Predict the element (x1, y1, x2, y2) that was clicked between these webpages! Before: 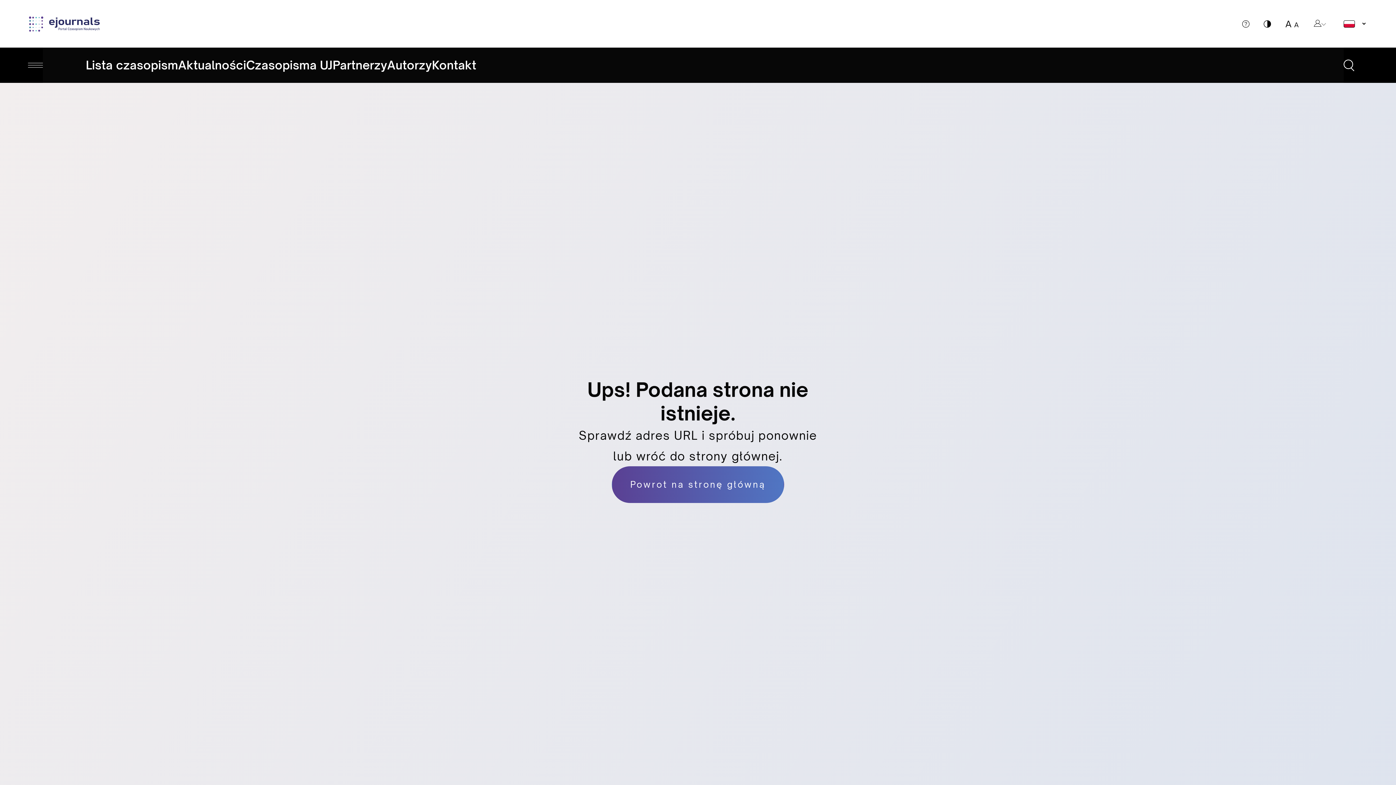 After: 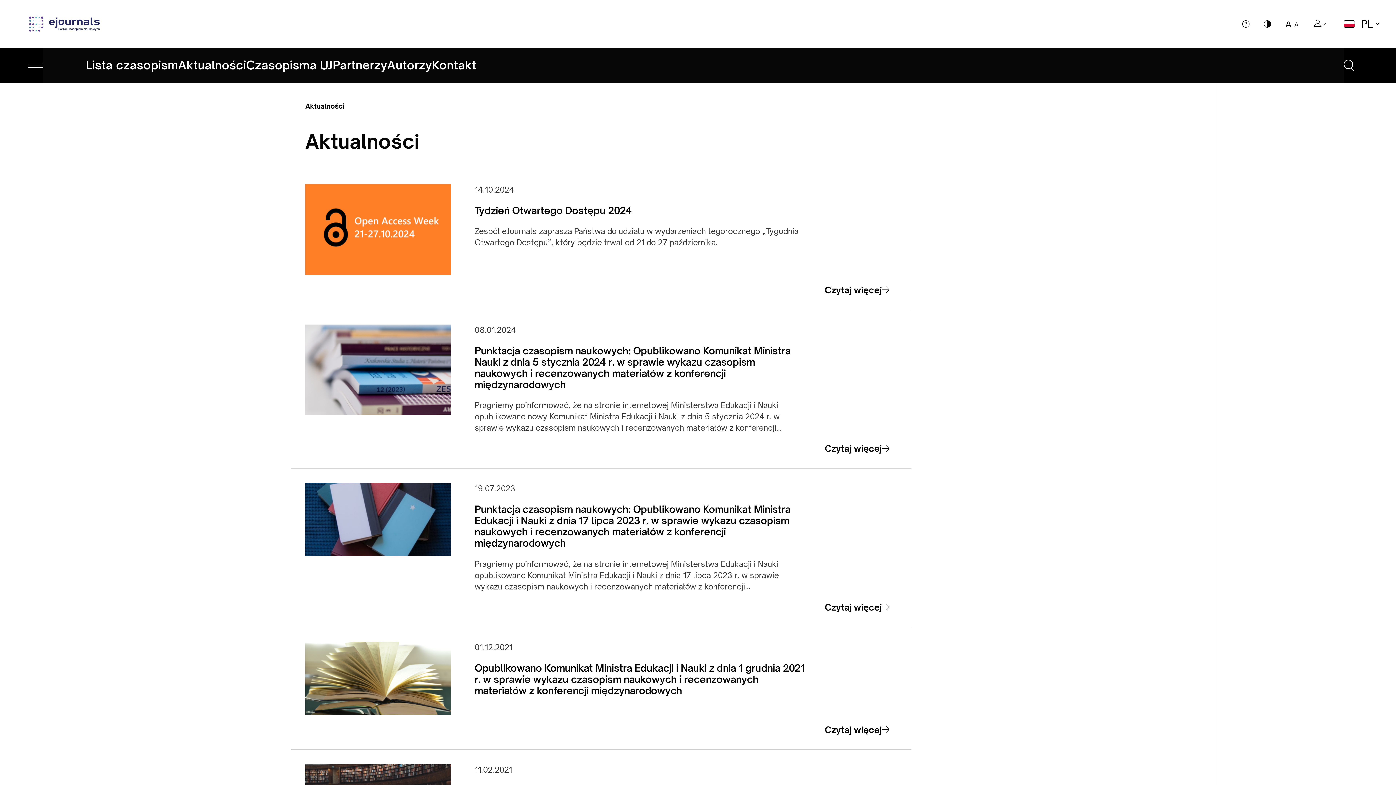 Action: bbox: (178, 57, 246, 73) label: Aktualności